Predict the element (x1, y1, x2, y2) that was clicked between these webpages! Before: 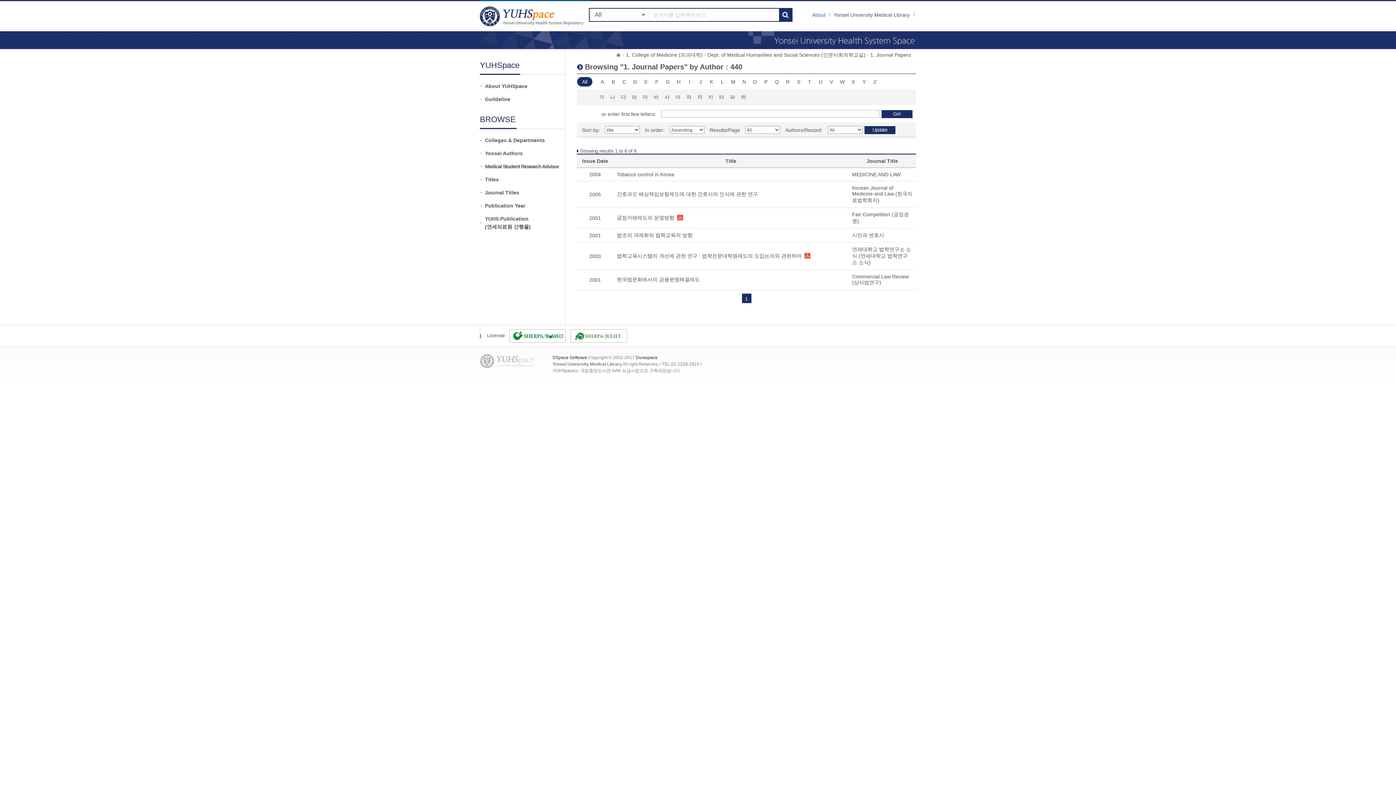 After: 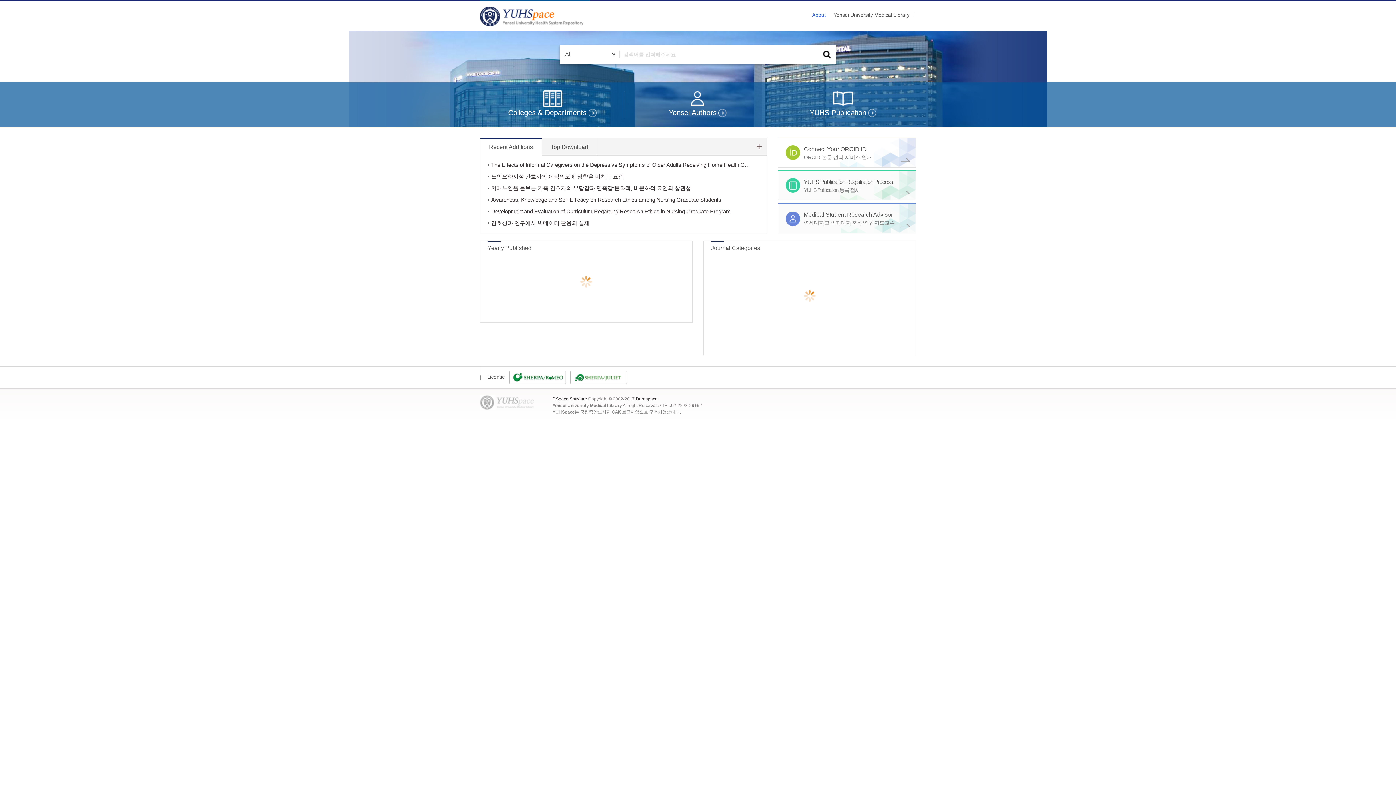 Action: bbox: (615, 52, 621, 58)